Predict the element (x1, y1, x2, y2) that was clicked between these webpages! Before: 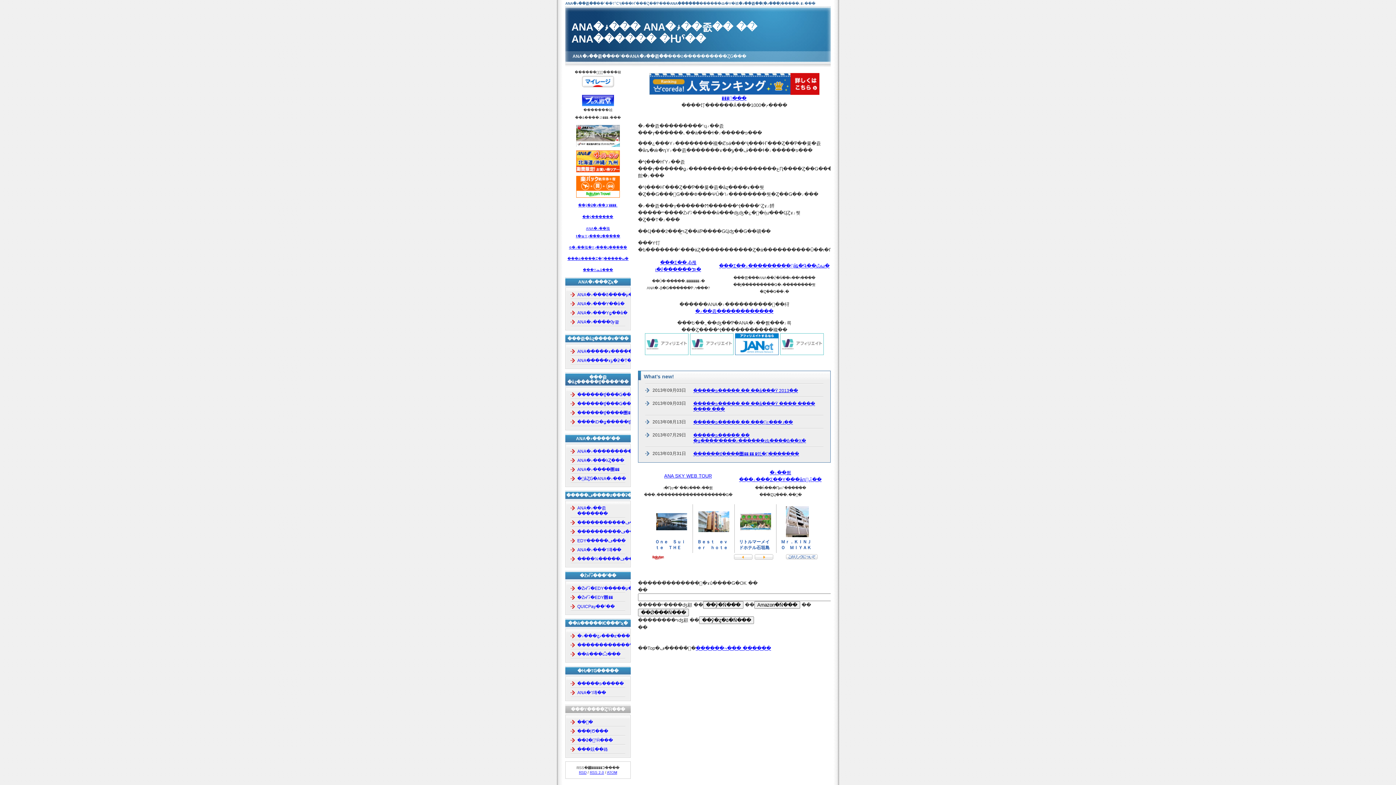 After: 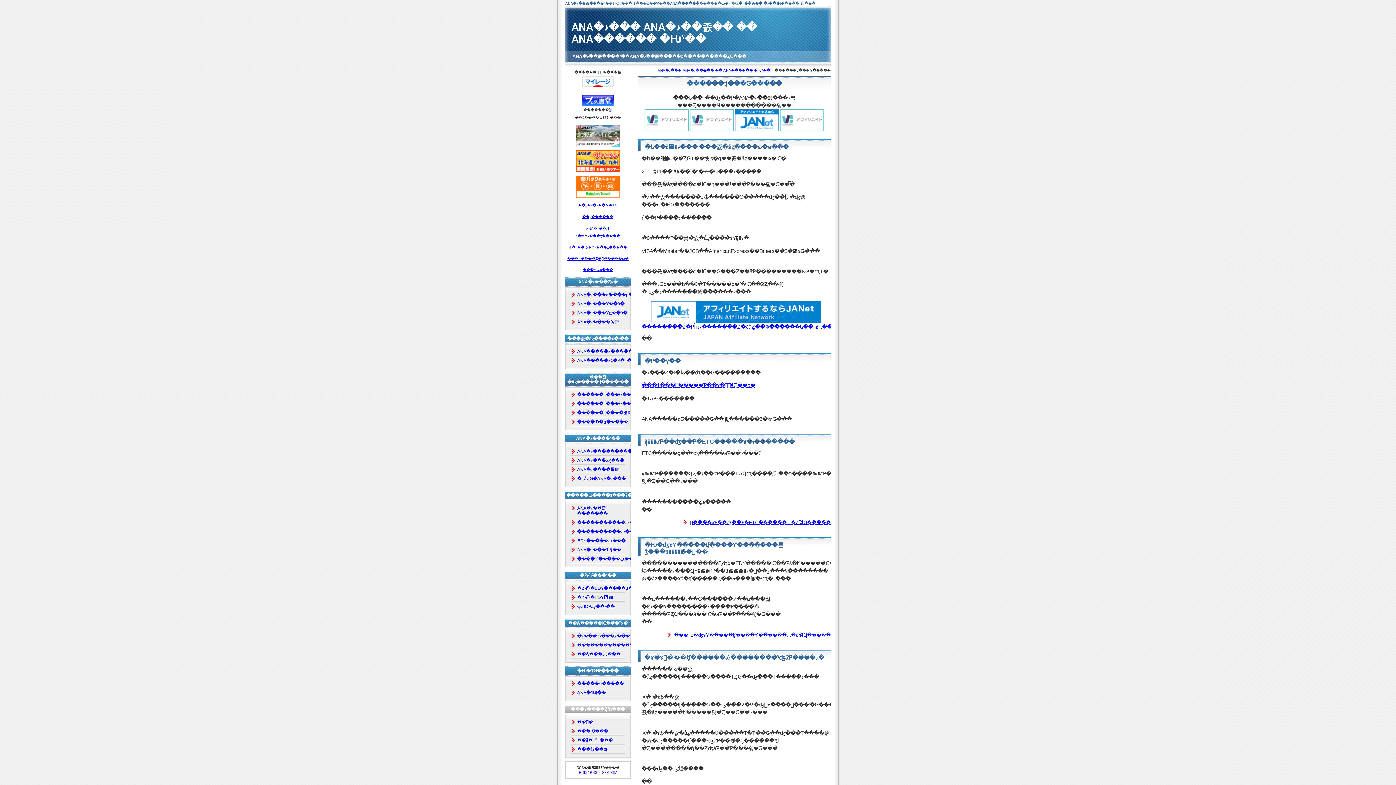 Action: label: ������ʧ���Ǥ����� bbox: (570, 390, 626, 399)